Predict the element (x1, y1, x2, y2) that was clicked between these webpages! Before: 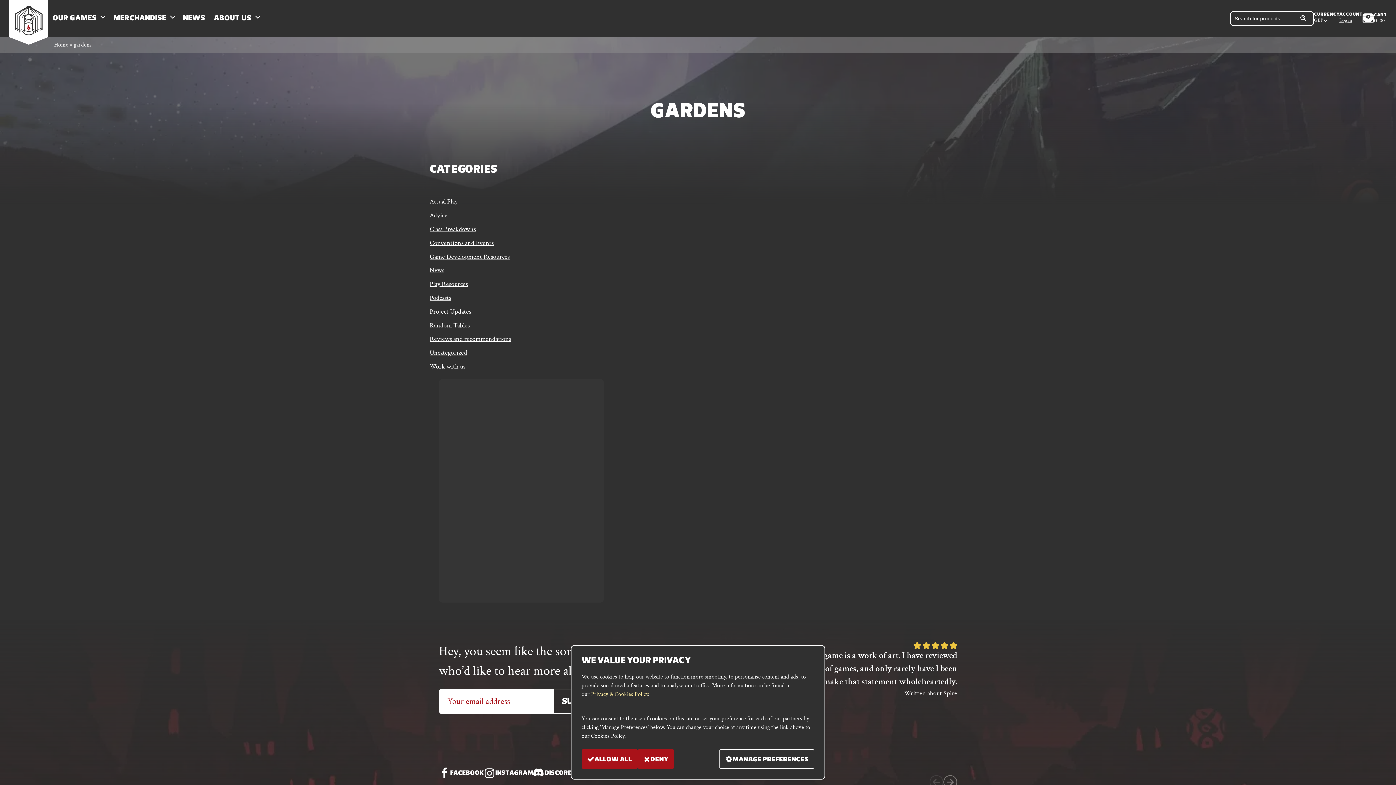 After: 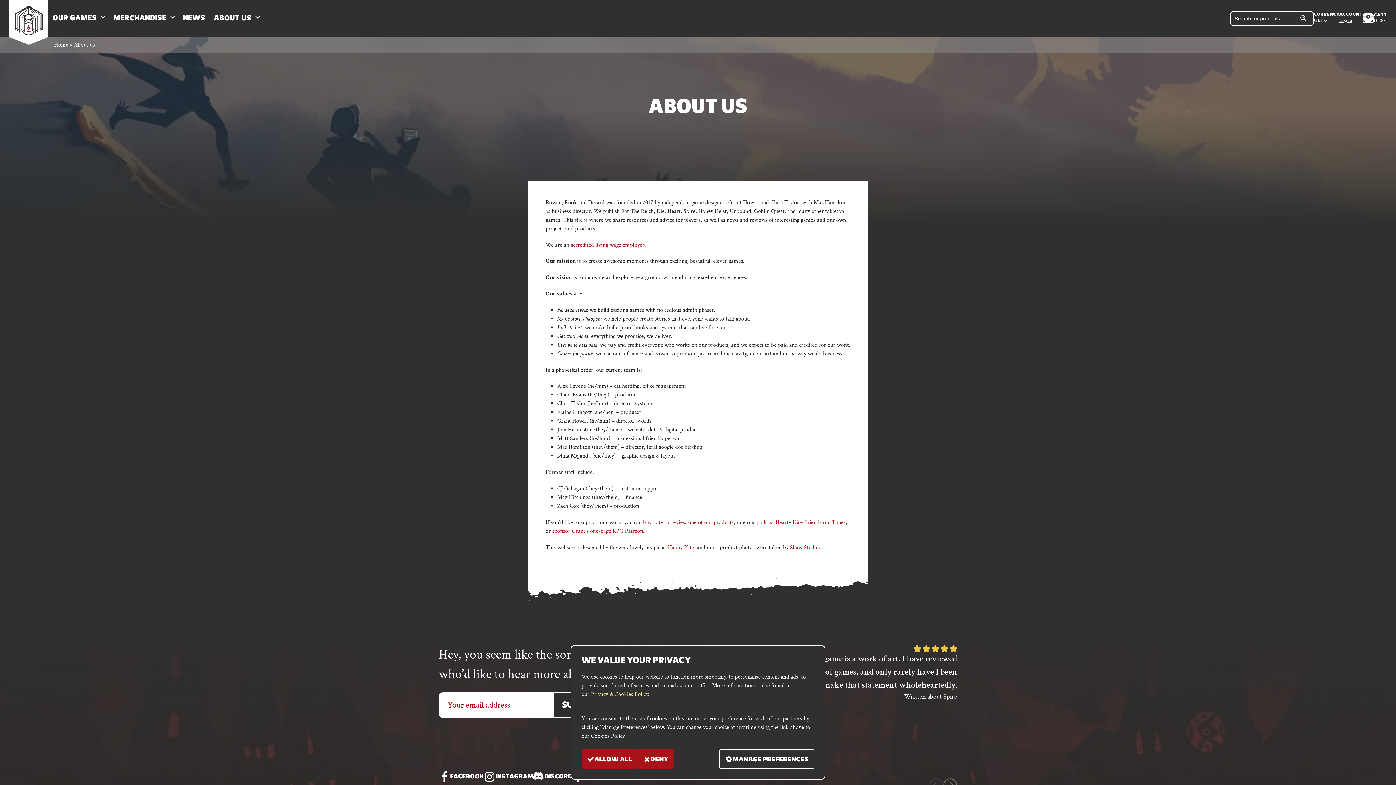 Action: label: ABOUT US bbox: (209, 8, 263, 28)